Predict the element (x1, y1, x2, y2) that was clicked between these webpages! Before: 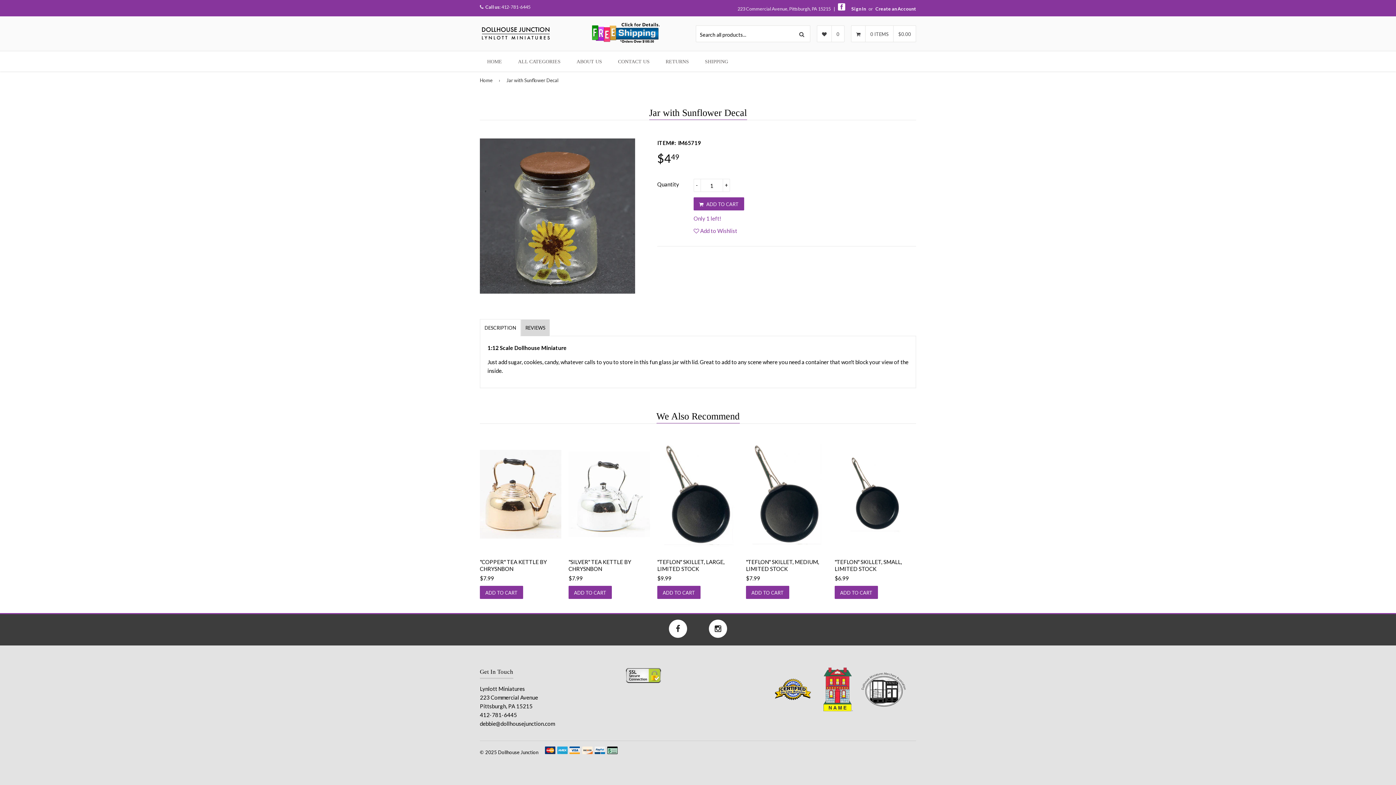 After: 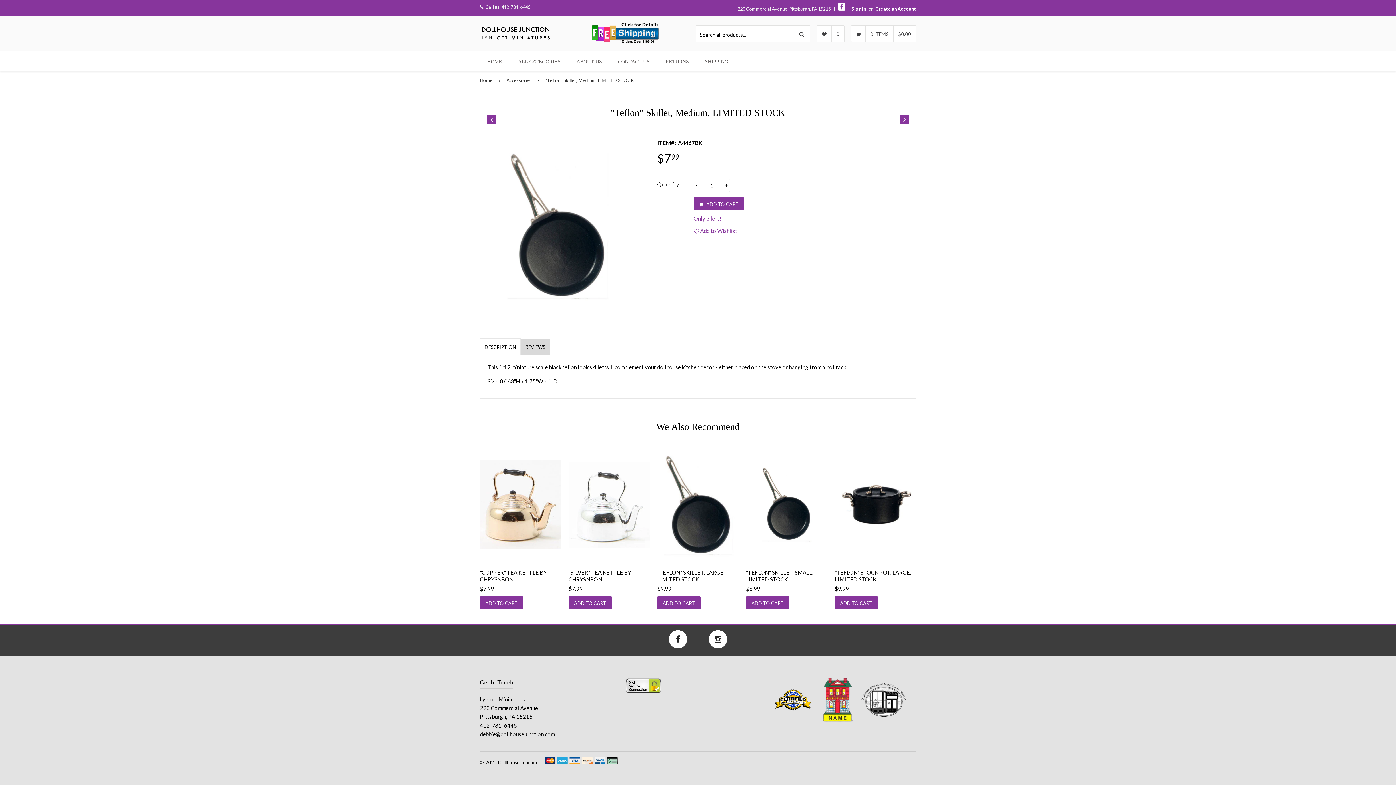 Action: label: "TEFLON" SKILLET, MEDIUM, LIMITED STOCK bbox: (746, 558, 819, 572)